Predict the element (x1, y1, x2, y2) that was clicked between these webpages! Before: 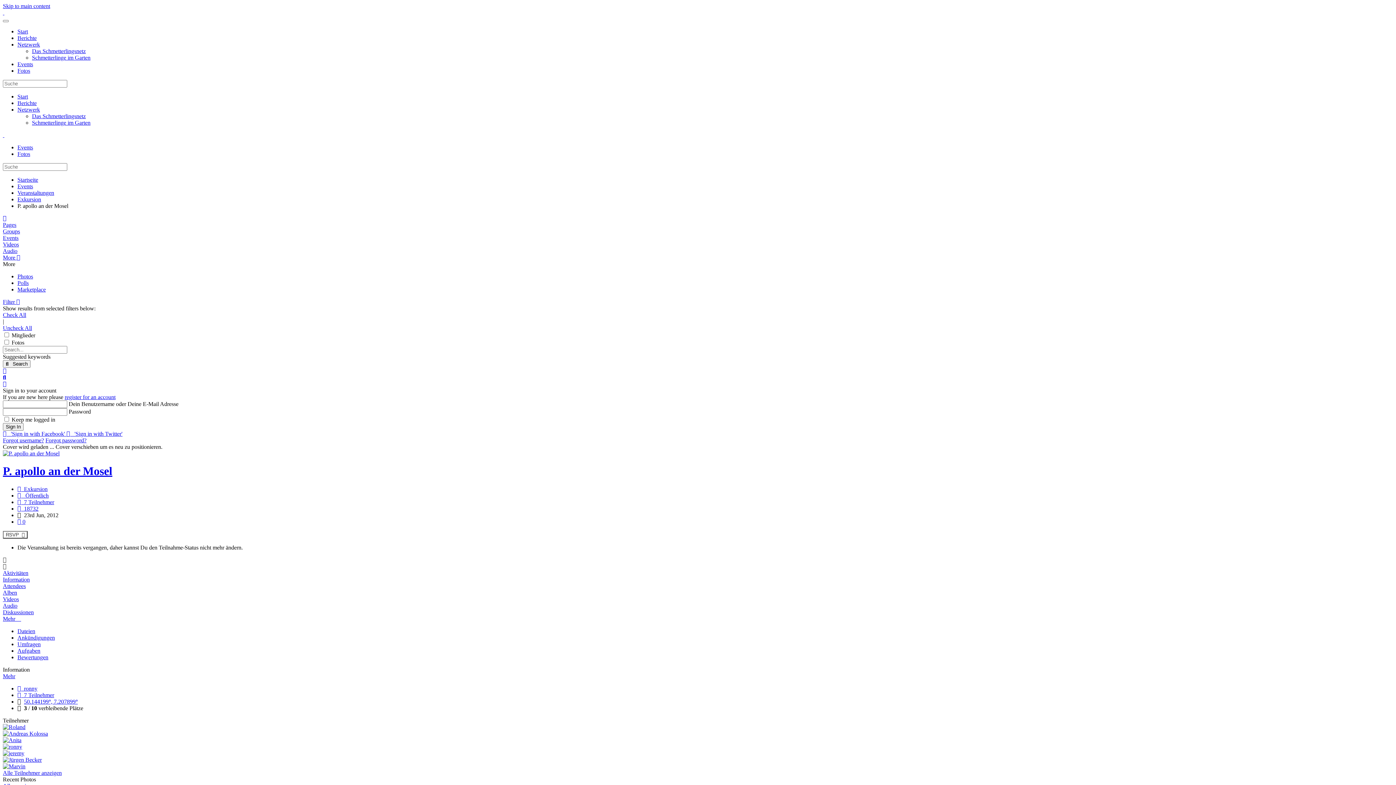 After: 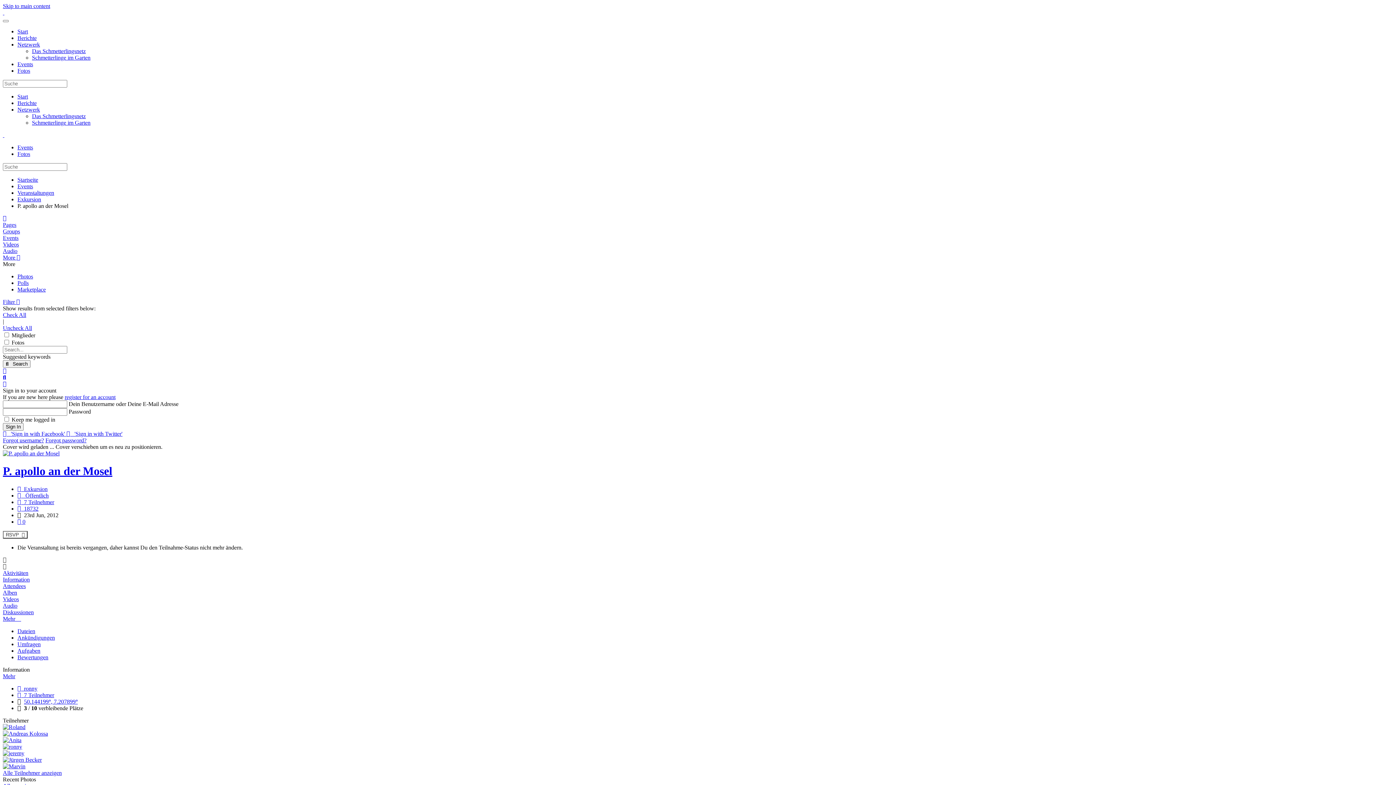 Action: bbox: (2, 450, 59, 456)